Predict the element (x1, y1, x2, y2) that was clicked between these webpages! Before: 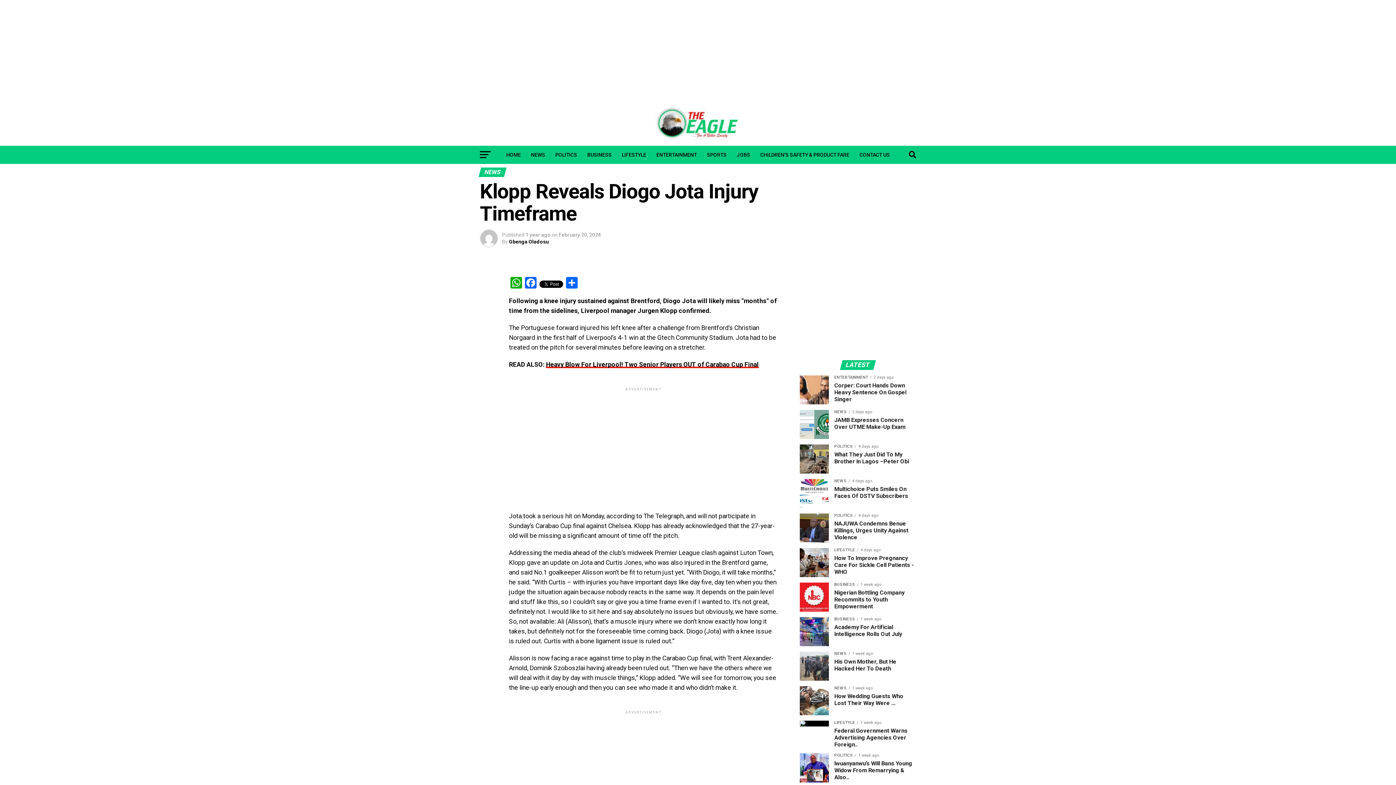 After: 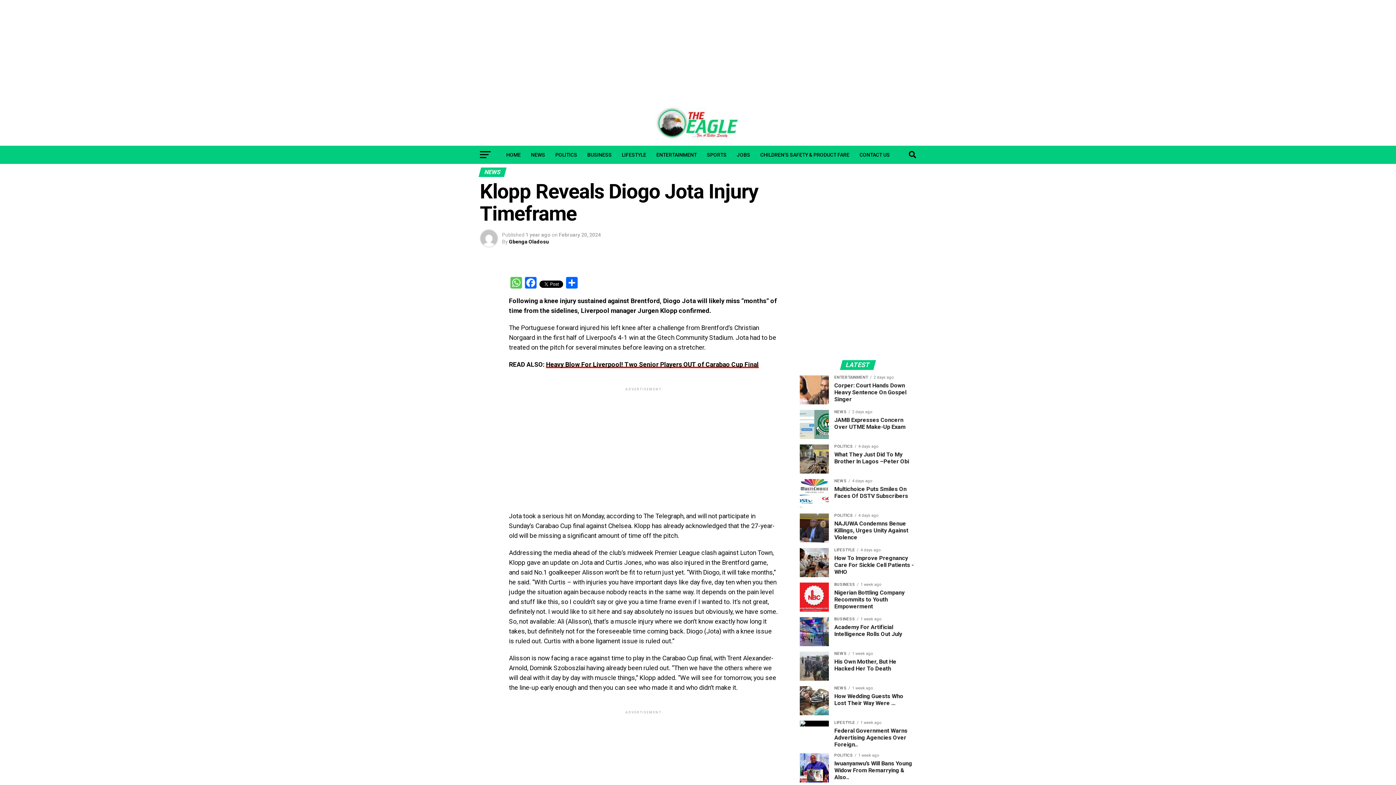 Action: label: WhatsApp bbox: (509, 277, 523, 290)